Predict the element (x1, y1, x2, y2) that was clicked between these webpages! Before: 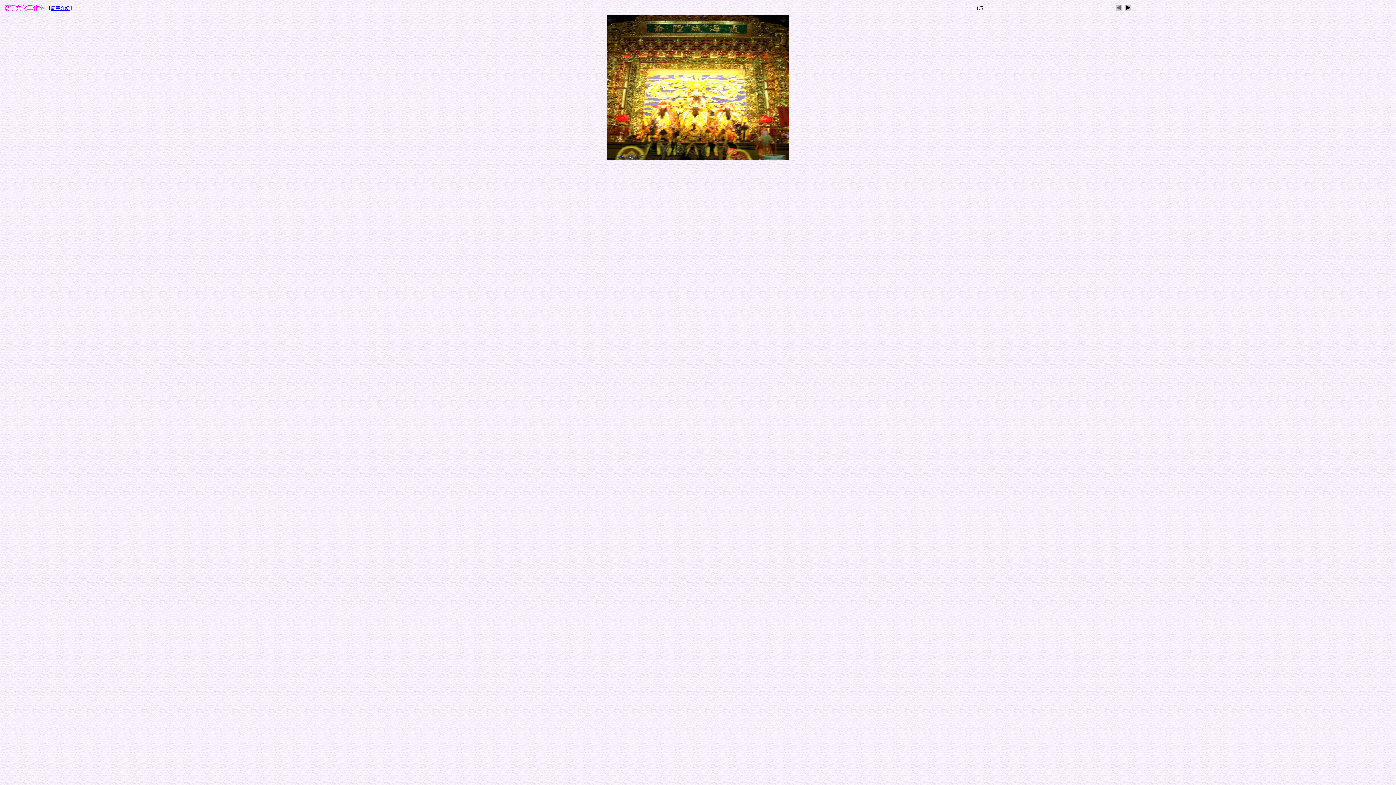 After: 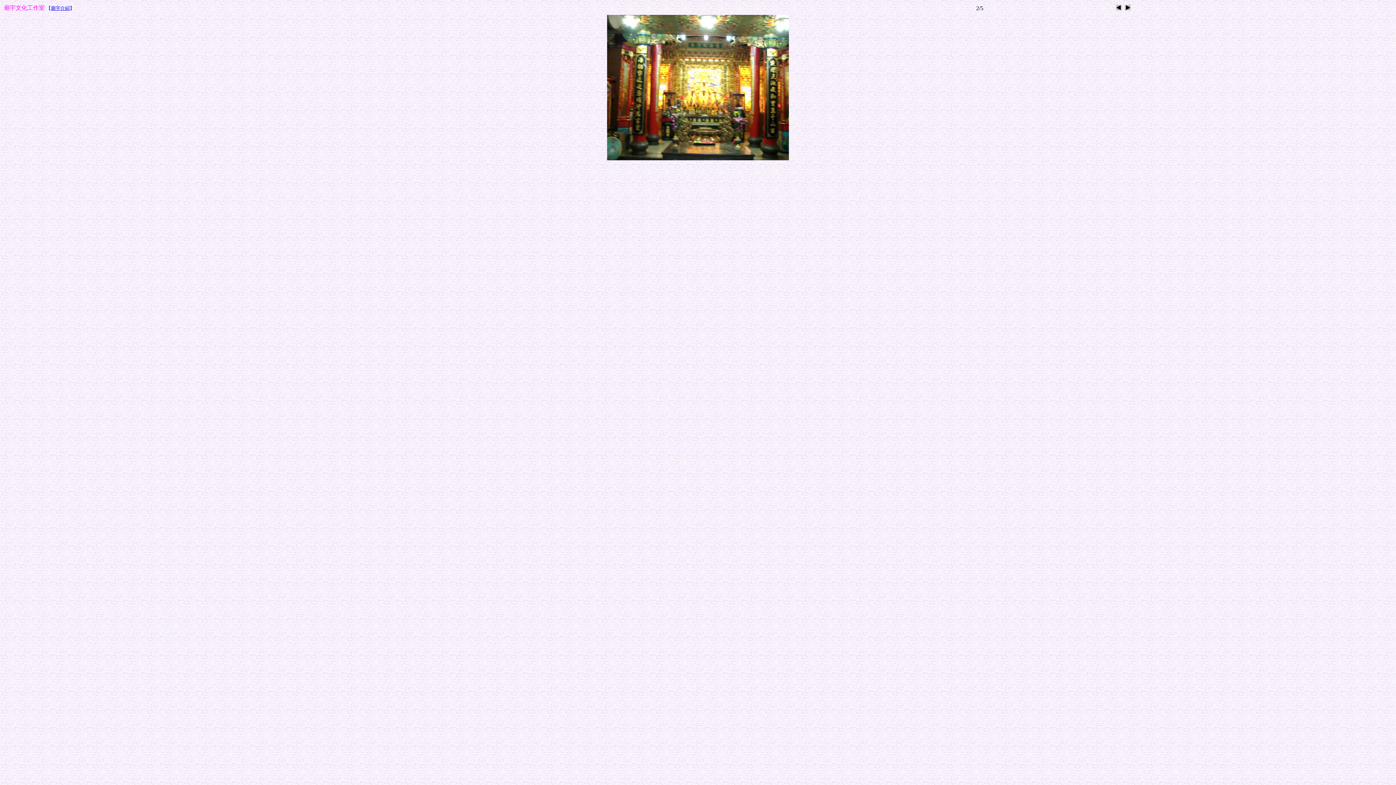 Action: bbox: (1124, 6, 1131, 12)